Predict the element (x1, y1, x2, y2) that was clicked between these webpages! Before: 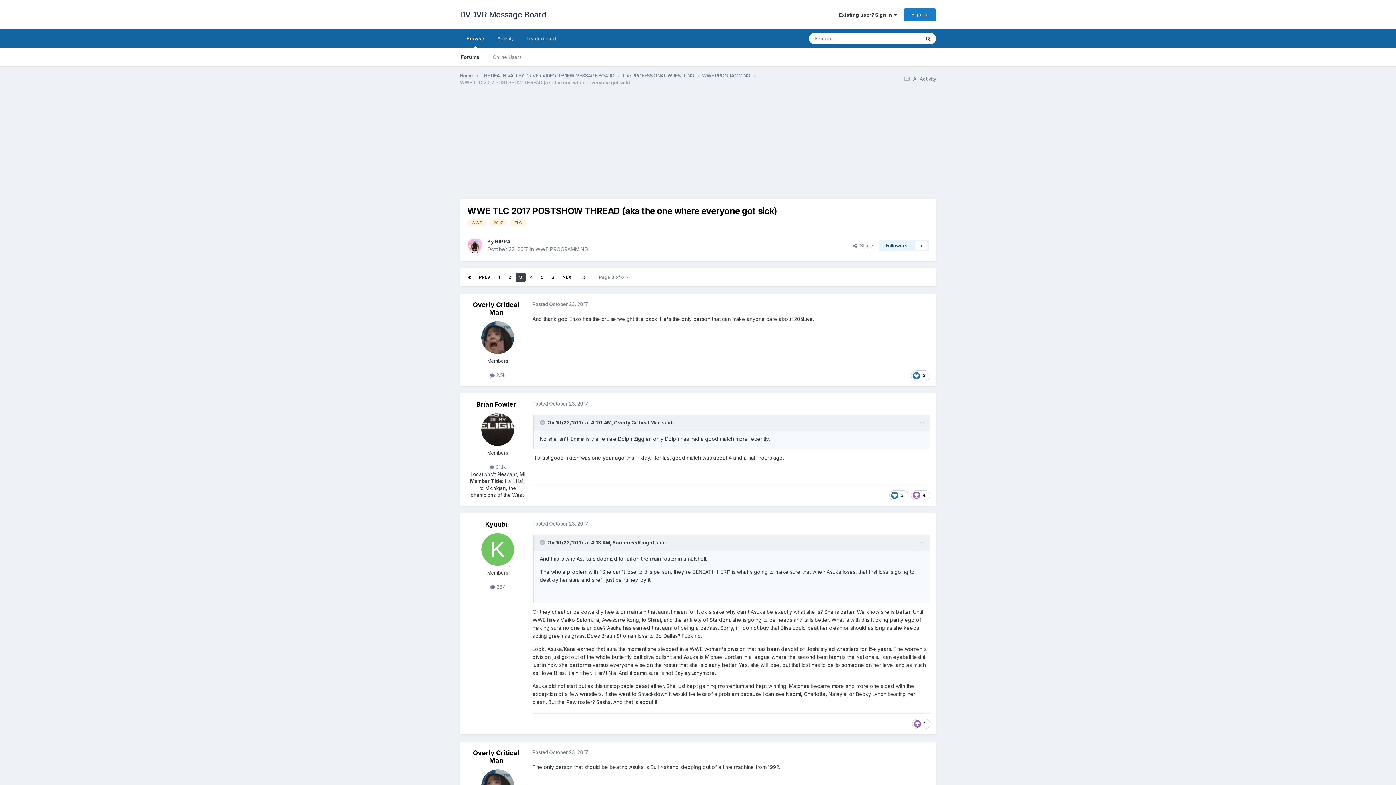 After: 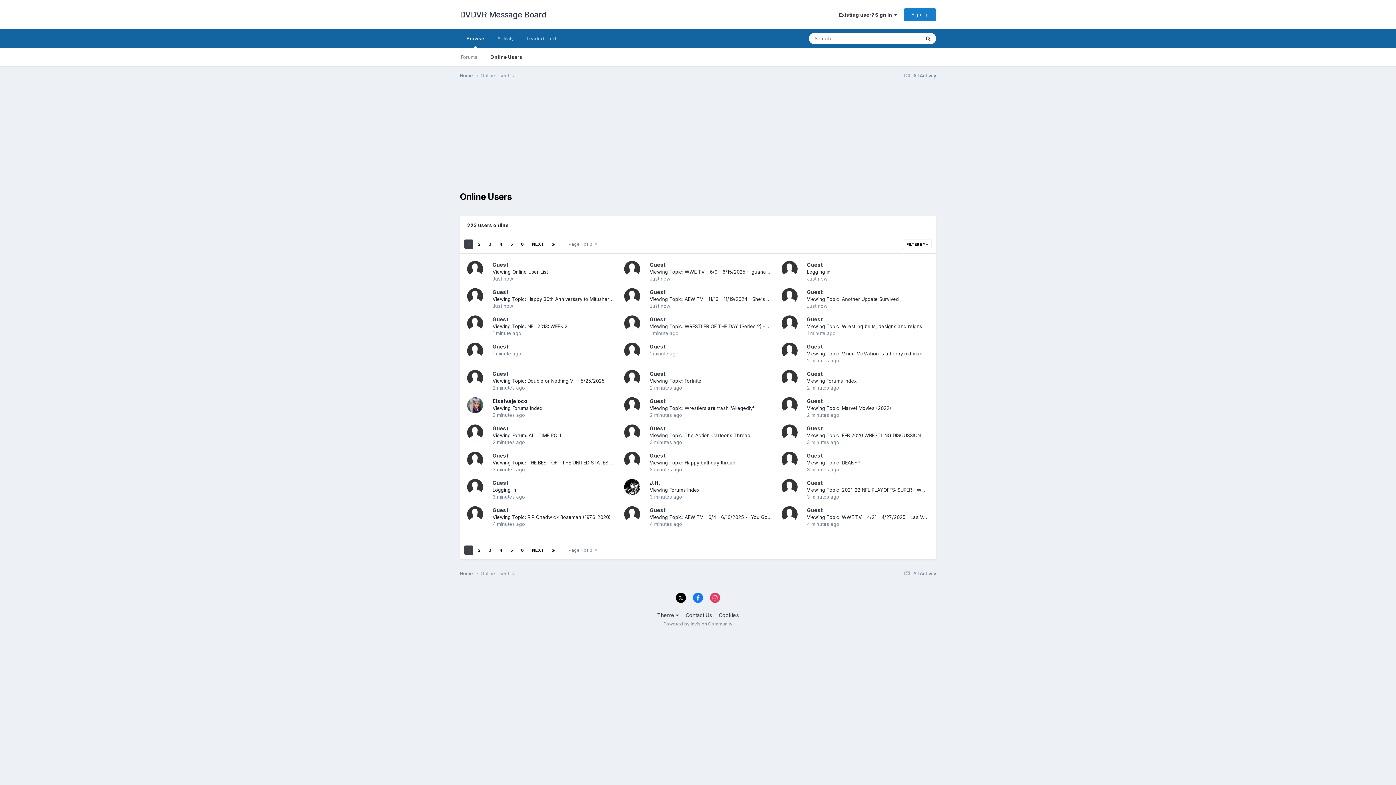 Action: label: Online Users bbox: (486, 48, 528, 66)